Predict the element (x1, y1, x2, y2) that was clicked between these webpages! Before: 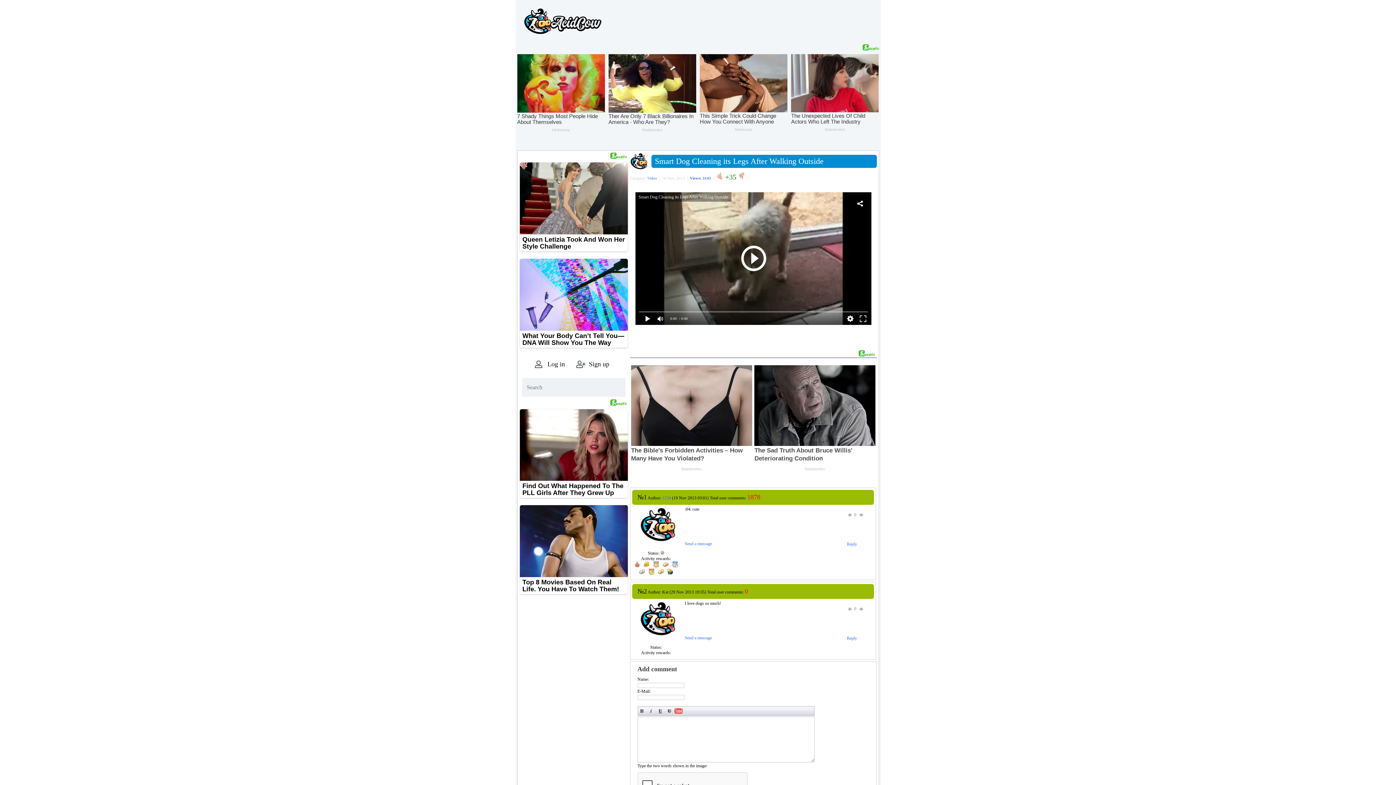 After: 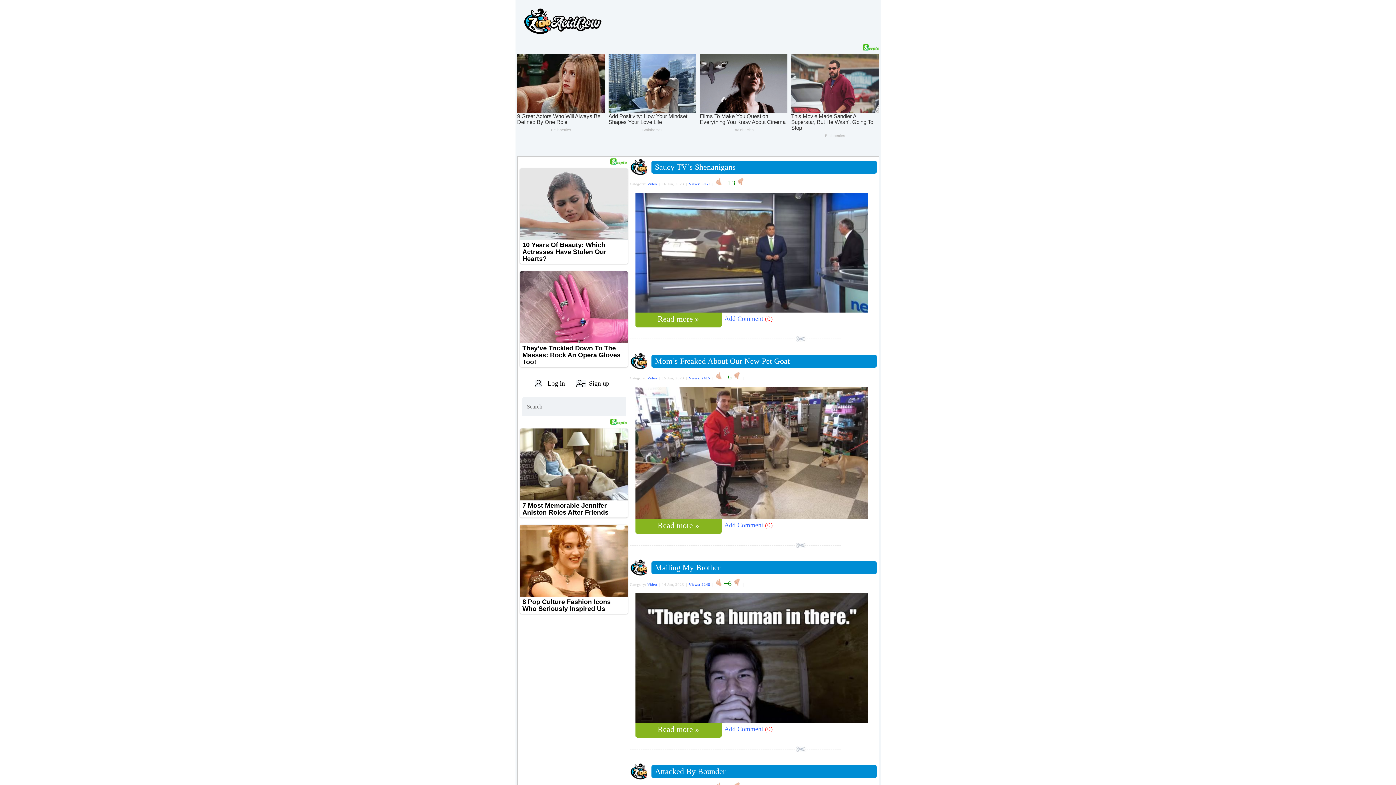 Action: label: Video bbox: (647, 191, 657, 196)